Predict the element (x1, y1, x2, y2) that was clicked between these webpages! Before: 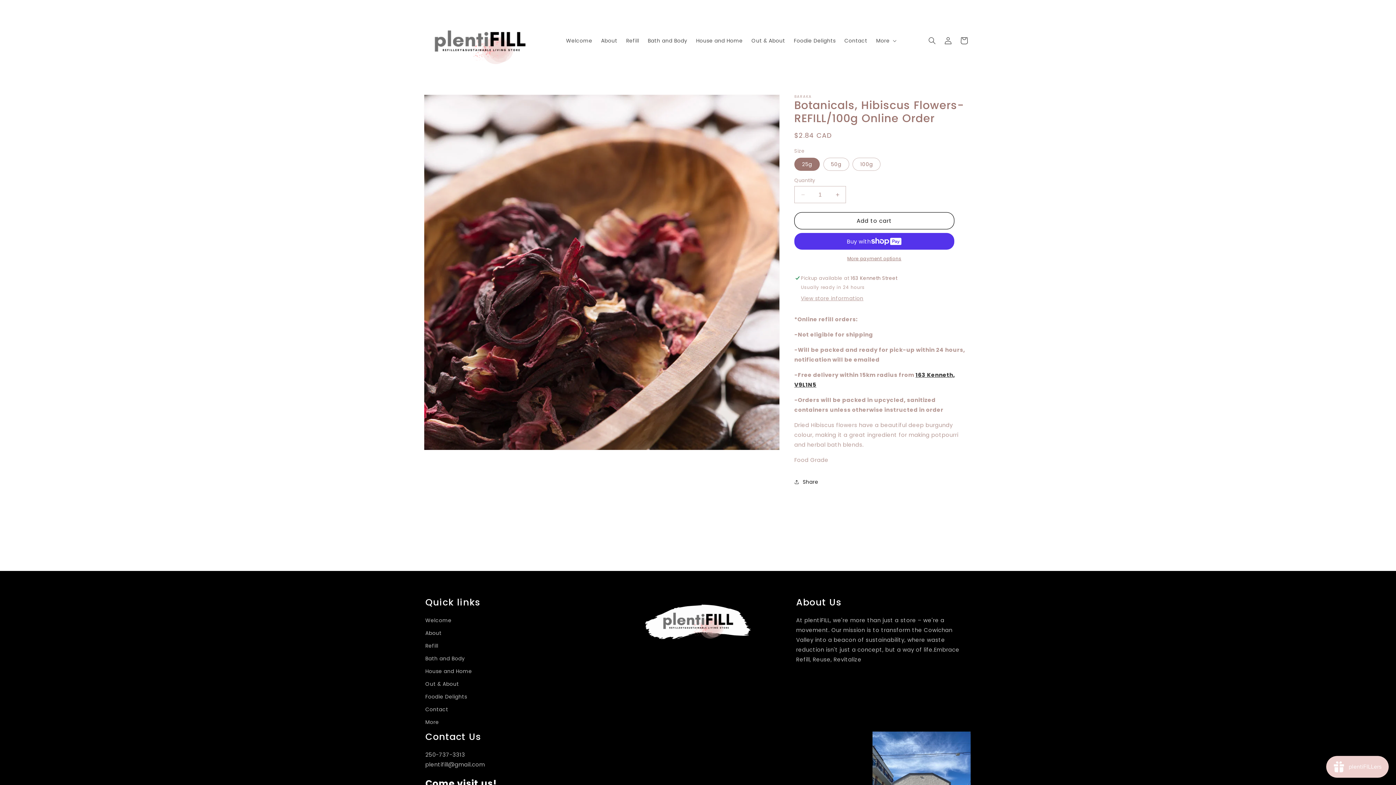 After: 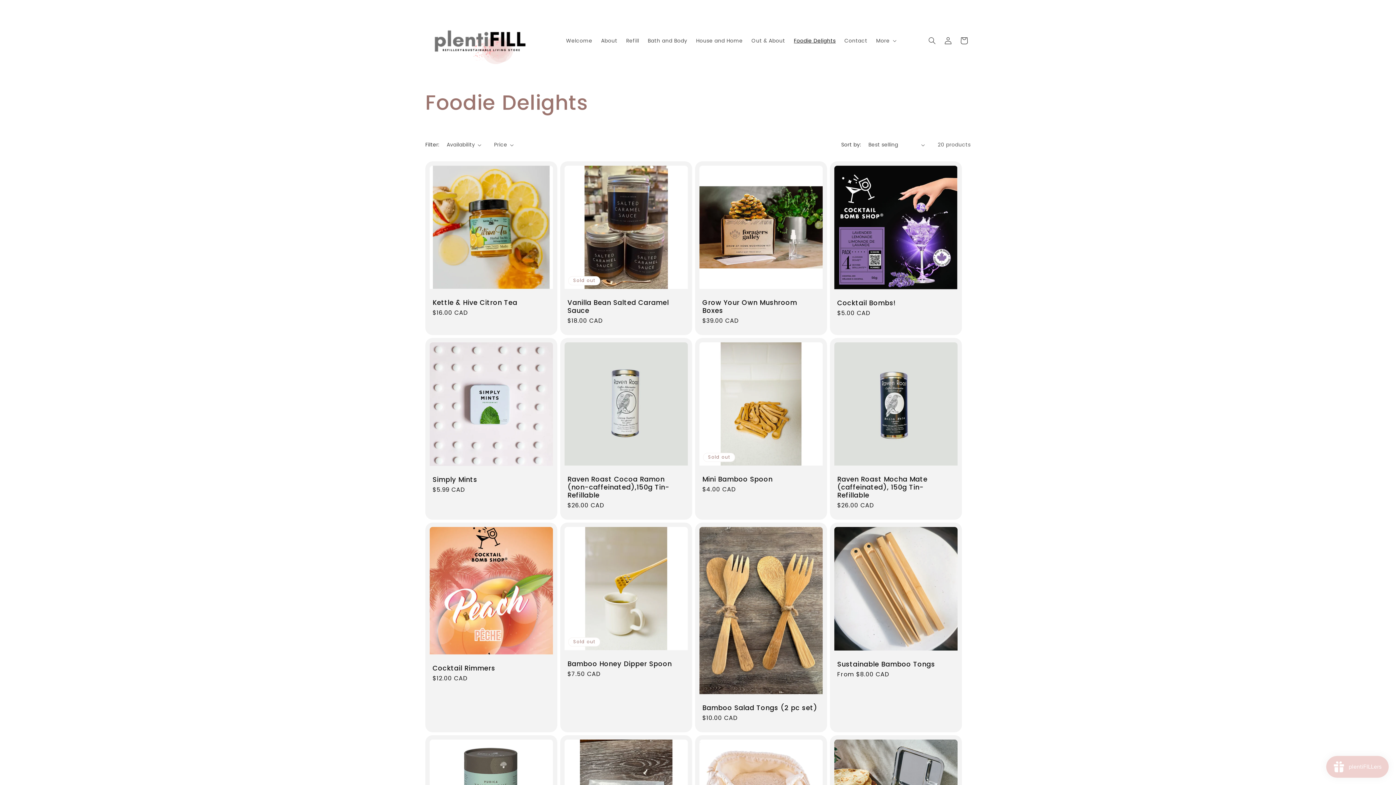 Action: label: Foodie Delights bbox: (425, 690, 467, 703)